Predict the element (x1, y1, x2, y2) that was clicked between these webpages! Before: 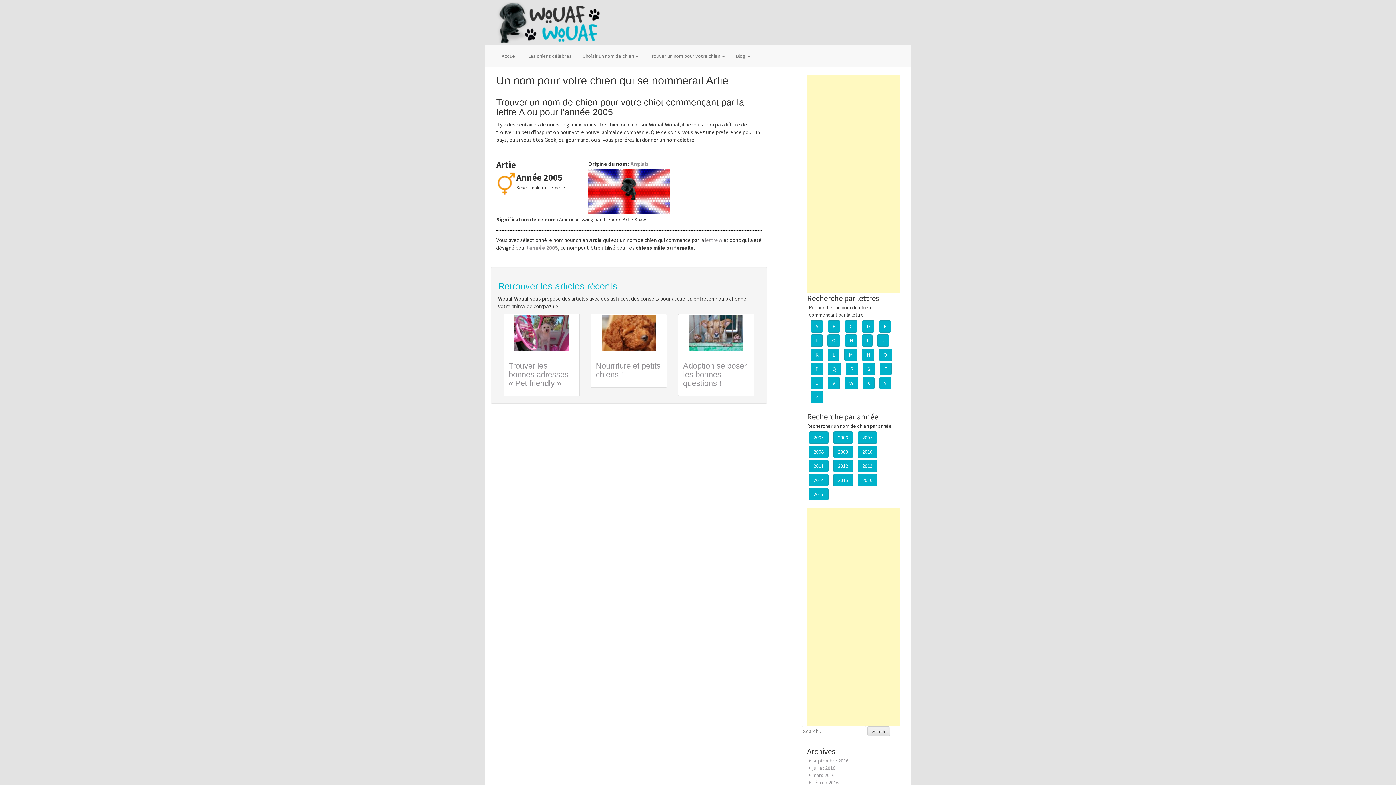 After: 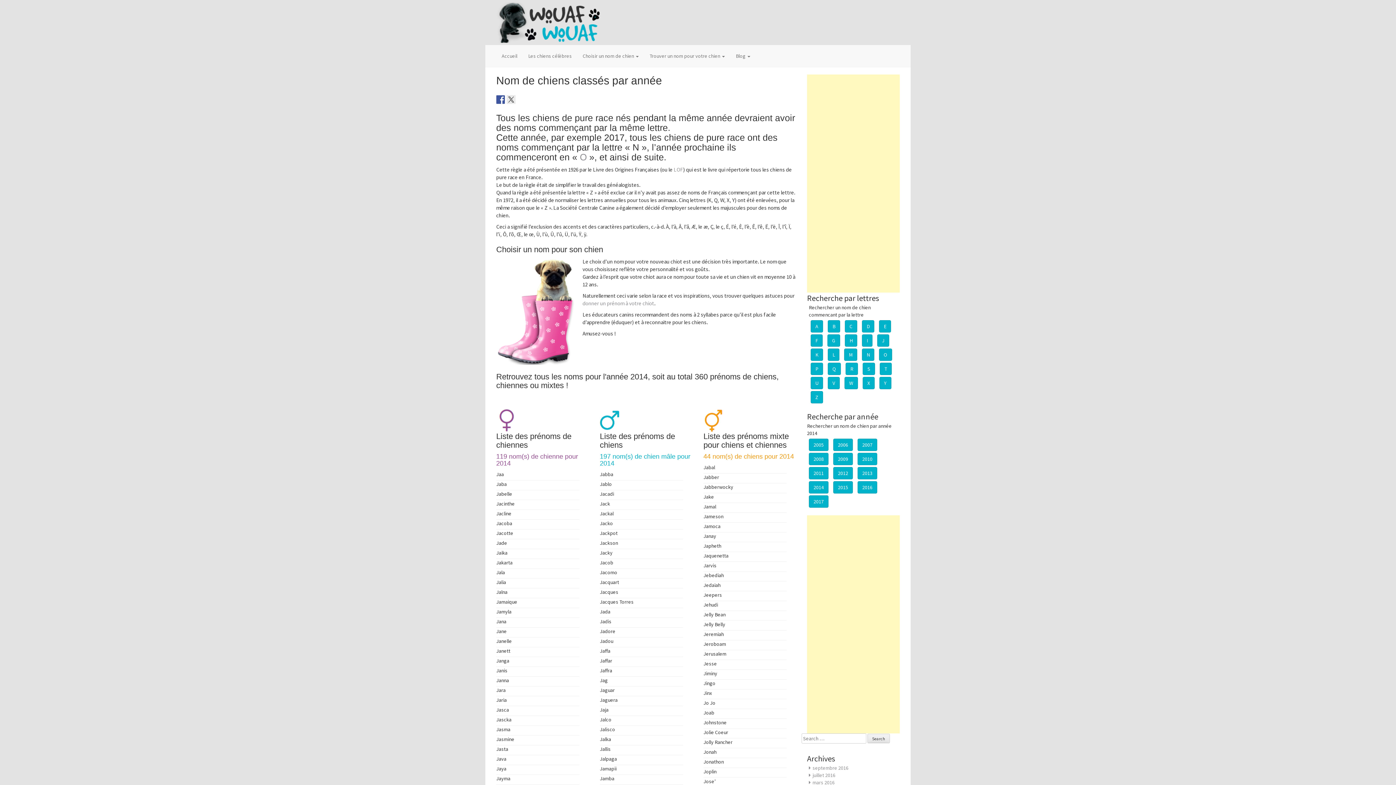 Action: bbox: (809, 474, 828, 486) label: 2014